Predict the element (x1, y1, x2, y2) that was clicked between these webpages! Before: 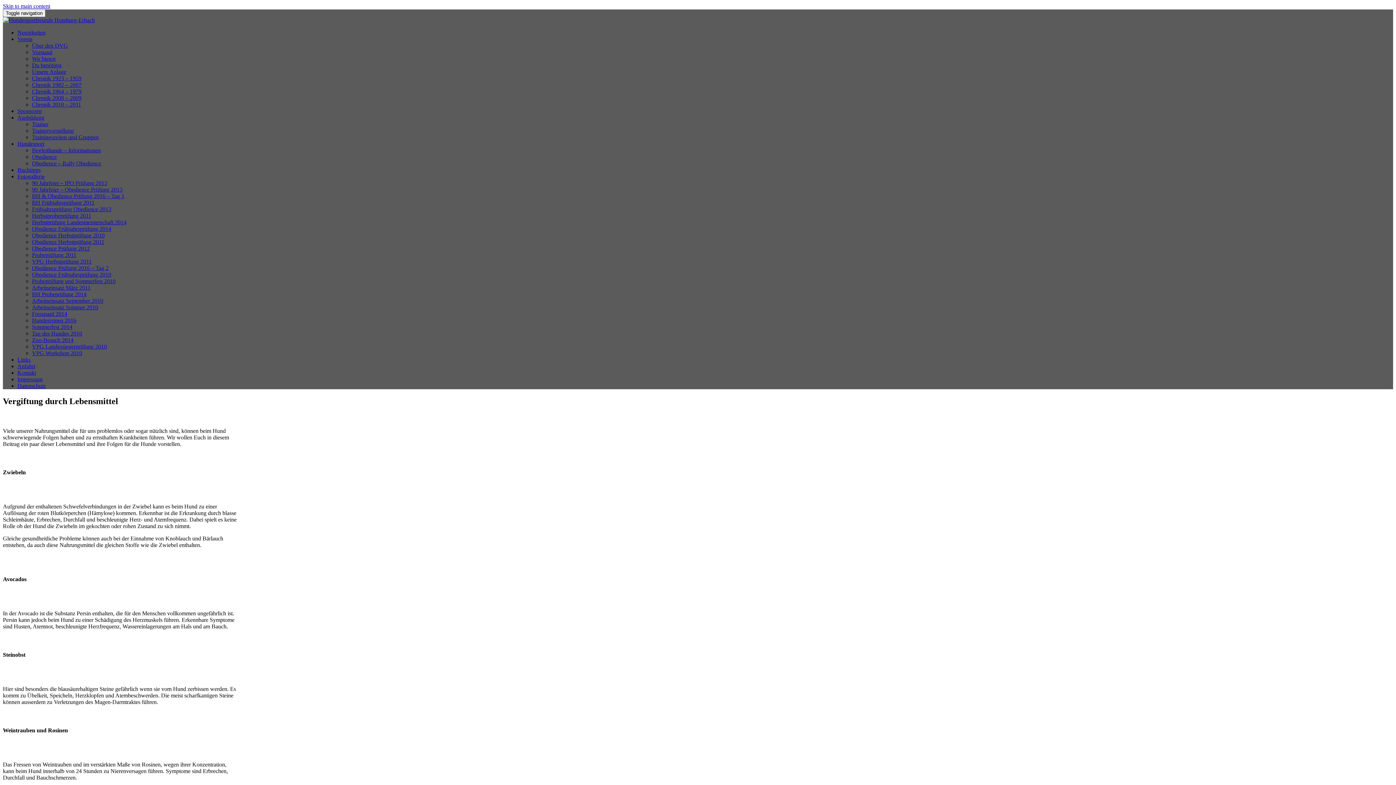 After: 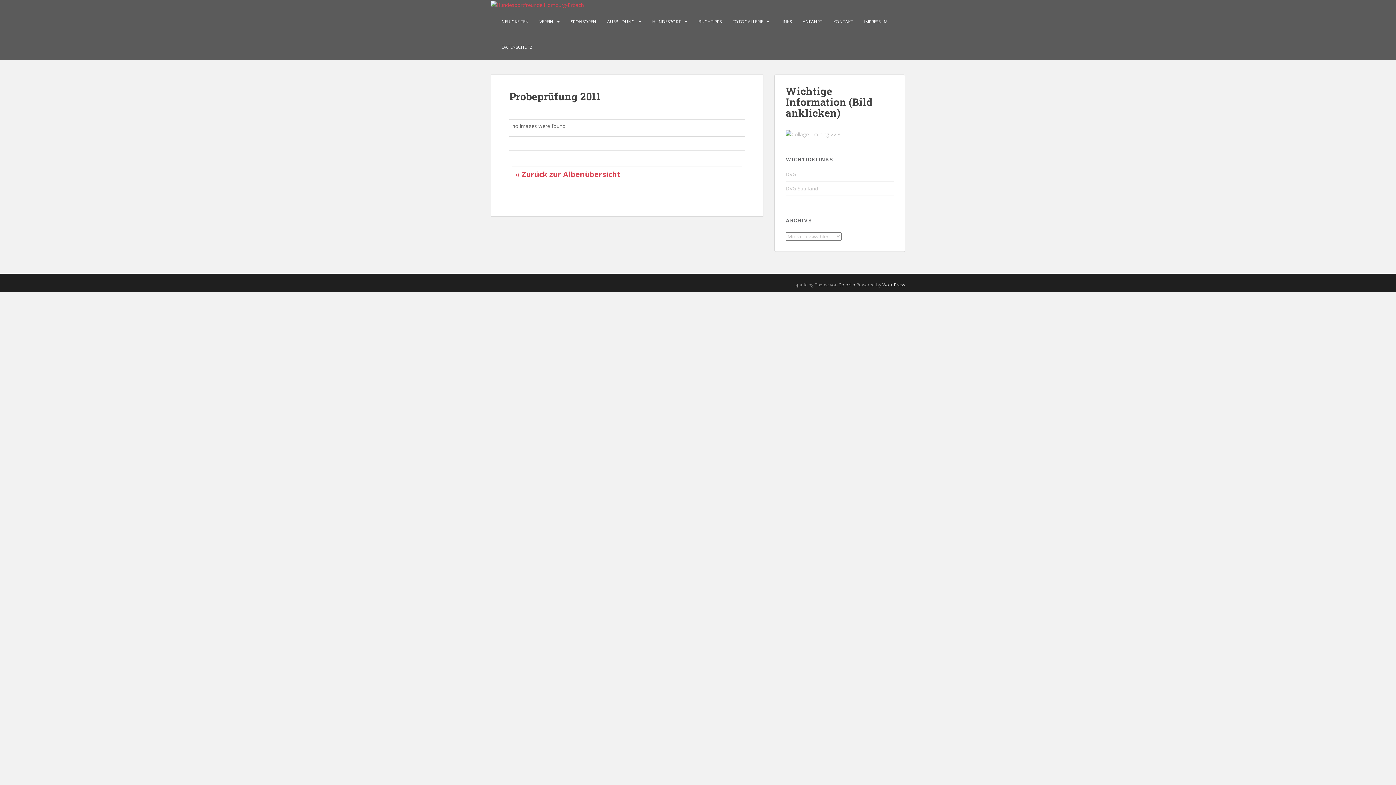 Action: label: Probeprüfung 2011 bbox: (32, 252, 76, 258)